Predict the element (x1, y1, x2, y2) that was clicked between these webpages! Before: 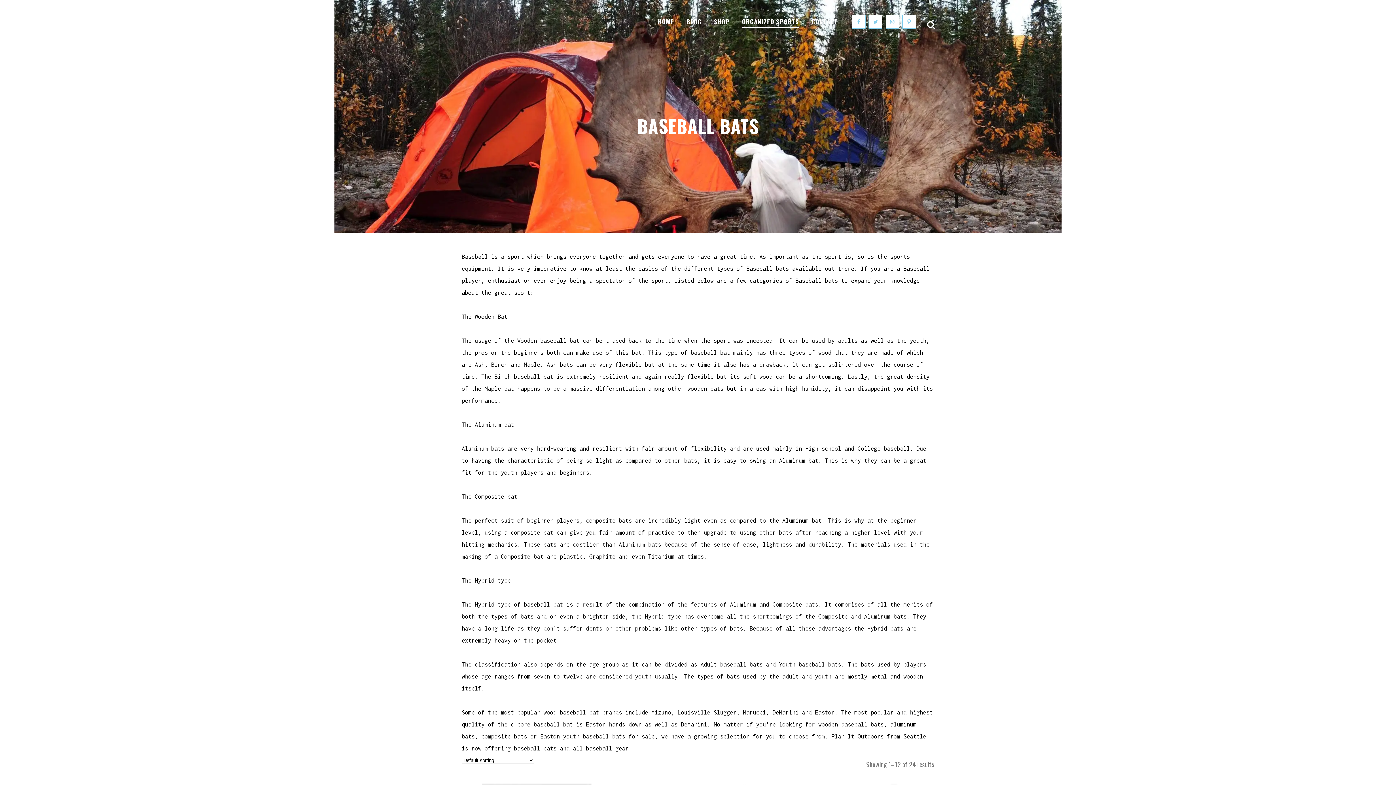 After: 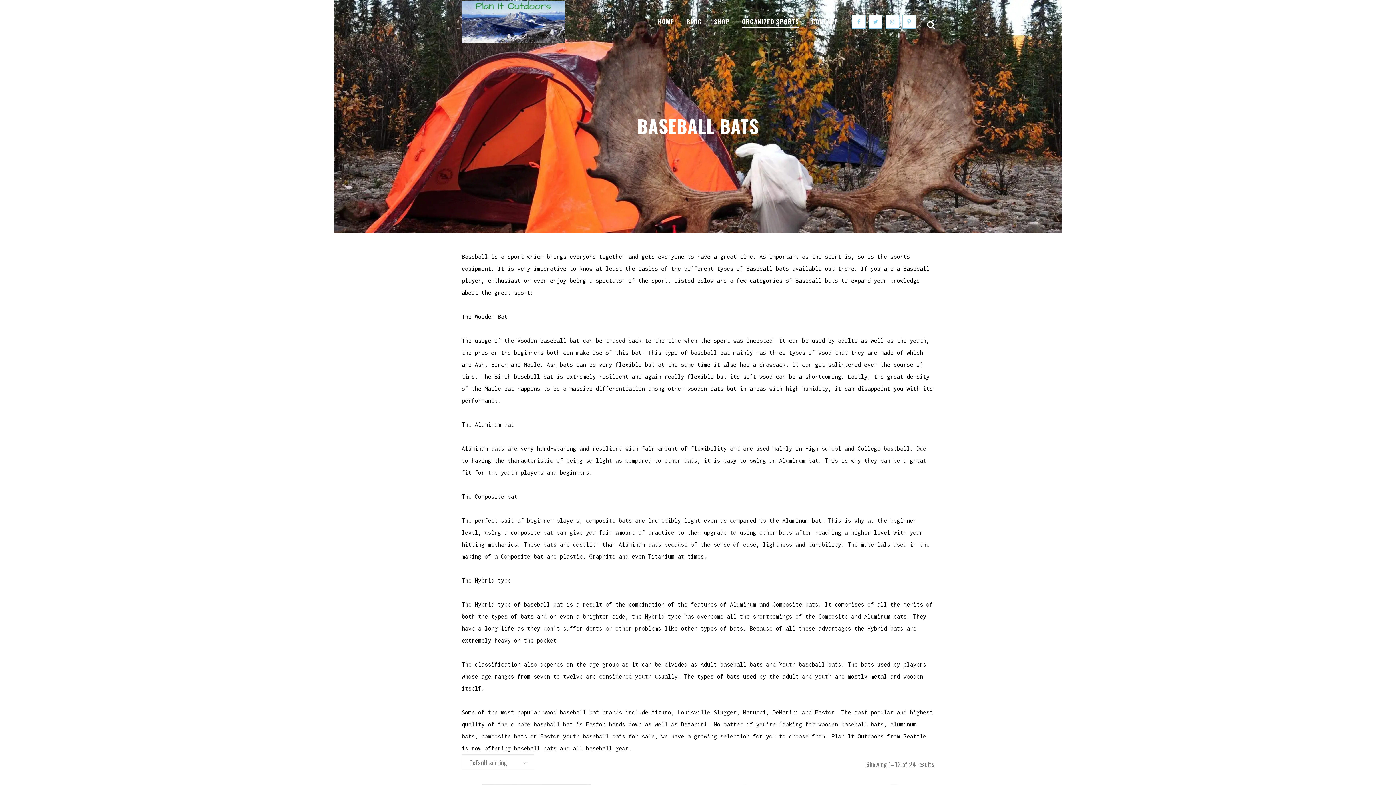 Action: bbox: (850, 16, 867, 25)